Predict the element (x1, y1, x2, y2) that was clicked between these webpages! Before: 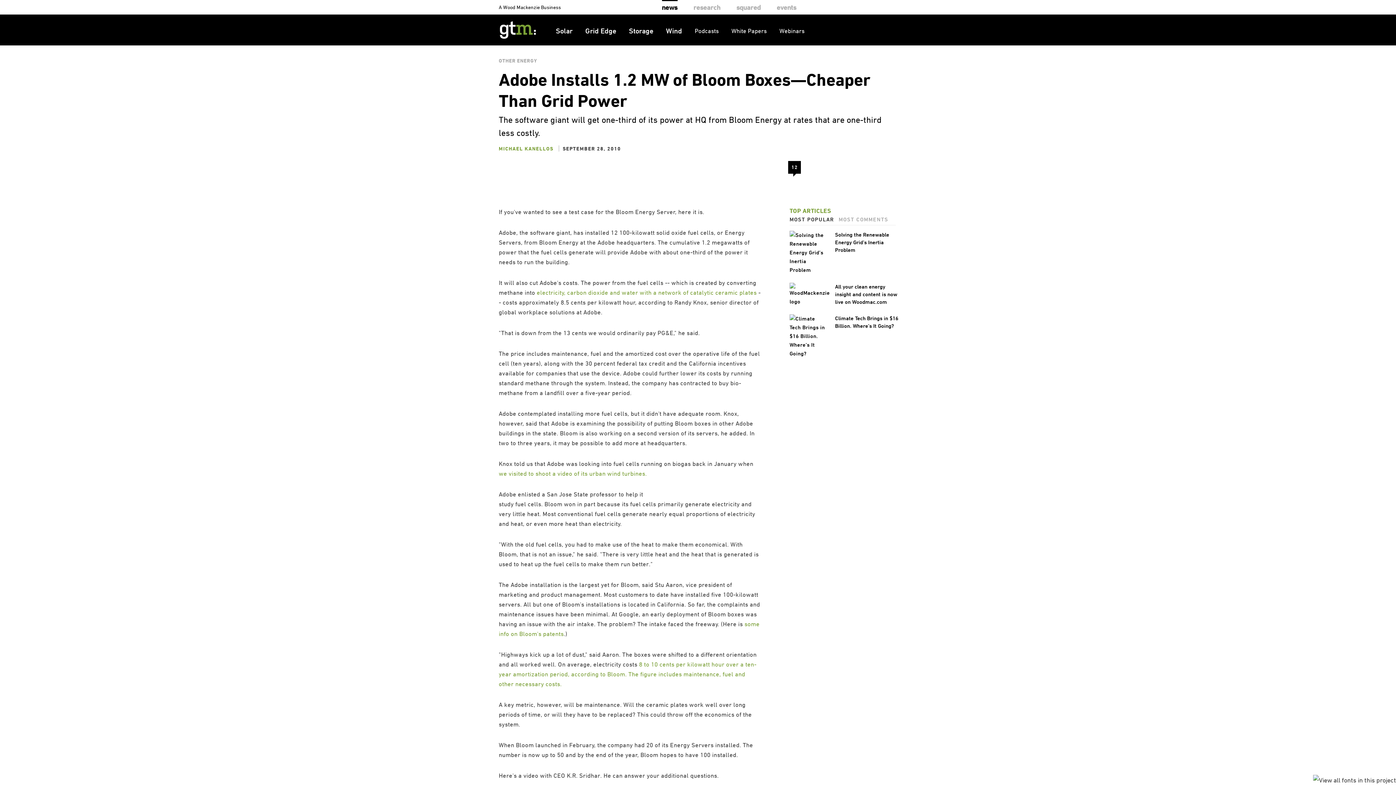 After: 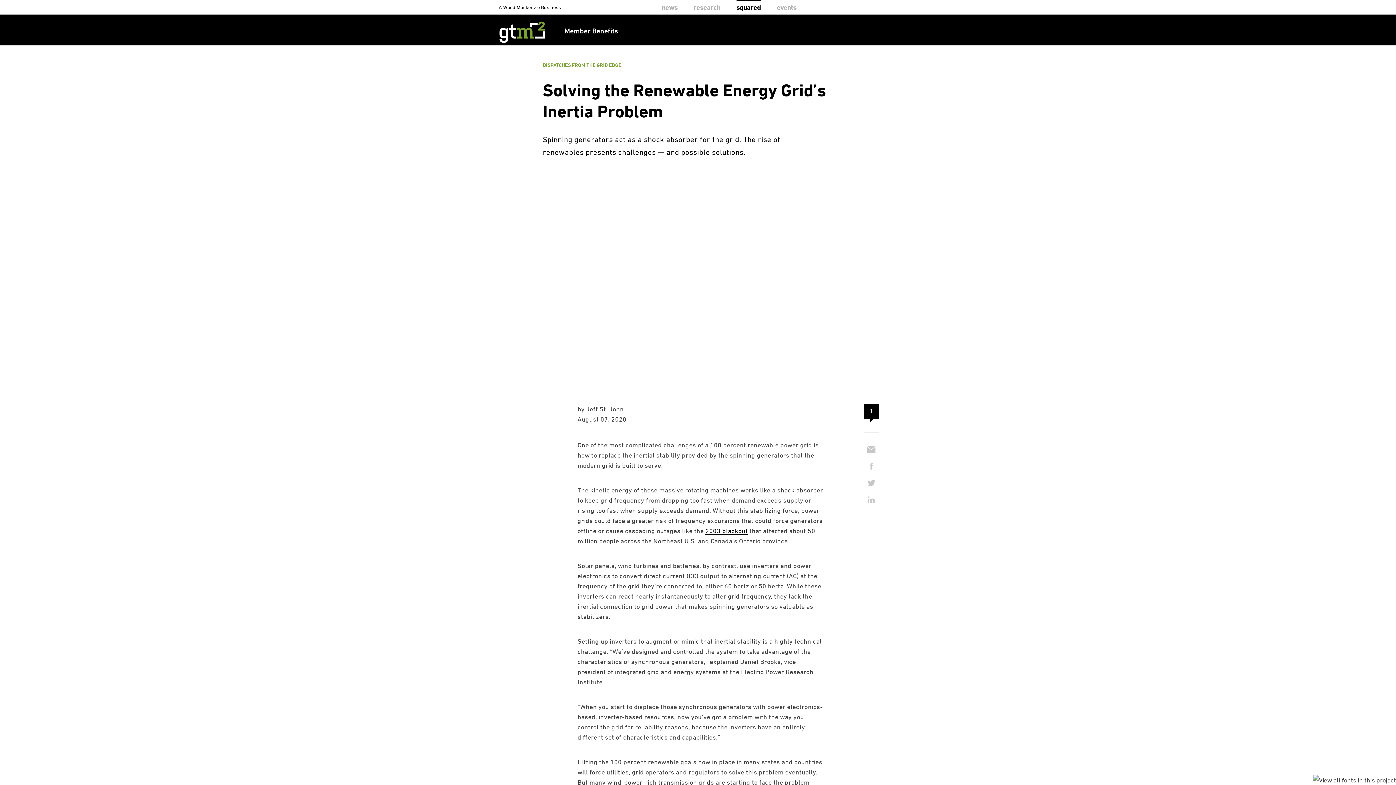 Action: label: Solving the Renewable Energy Grid’s Inertia Problem bbox: (835, 230, 899, 253)